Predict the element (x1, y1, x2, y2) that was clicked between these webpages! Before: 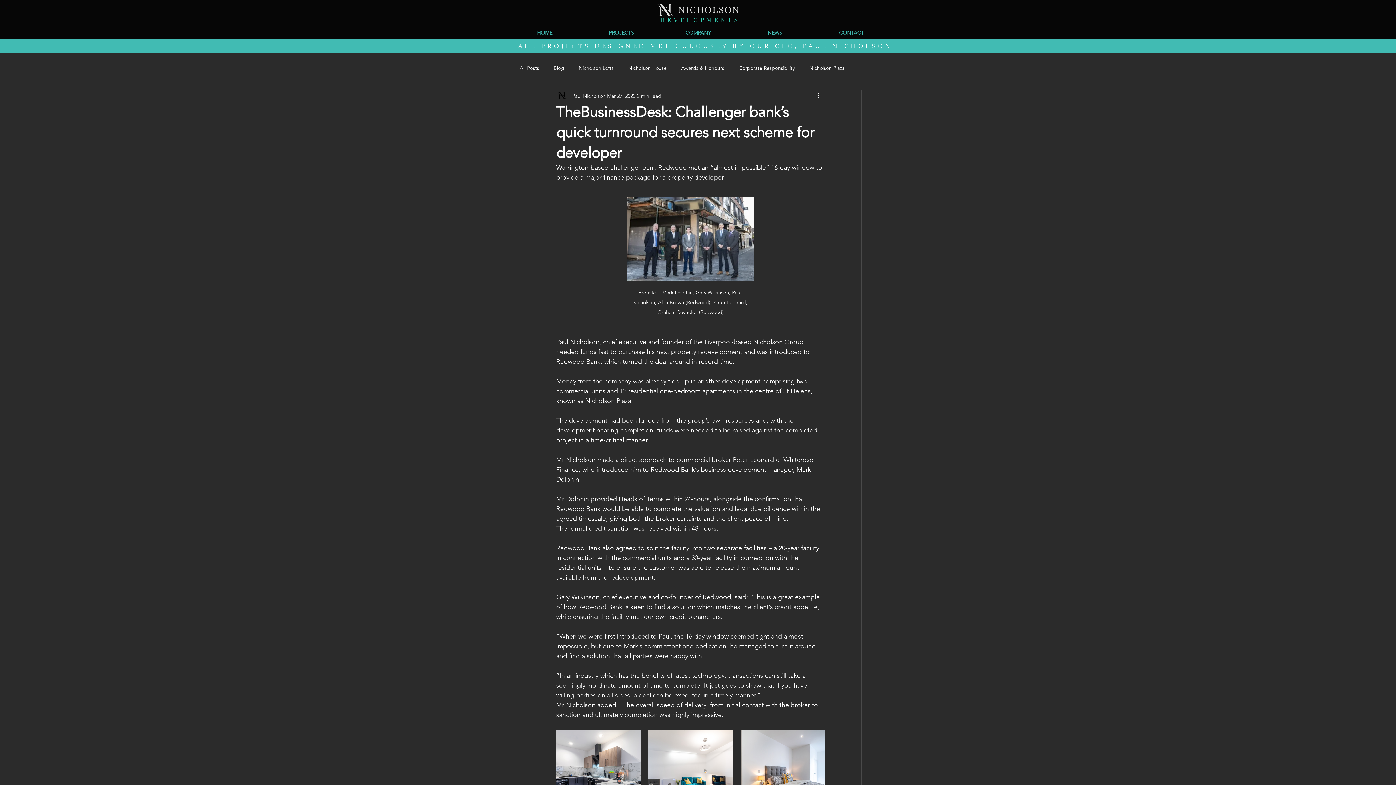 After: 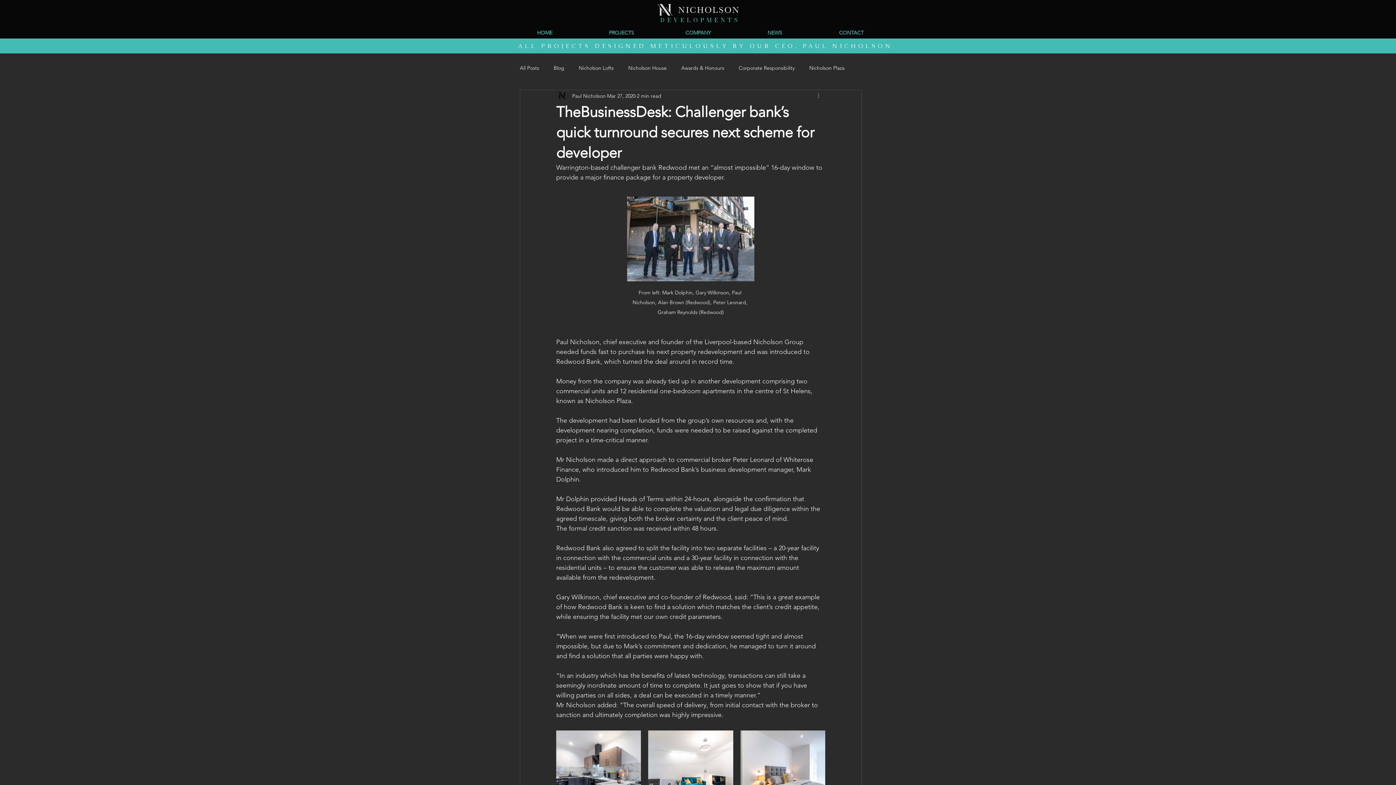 Action: label: More actions bbox: (816, 91, 825, 100)